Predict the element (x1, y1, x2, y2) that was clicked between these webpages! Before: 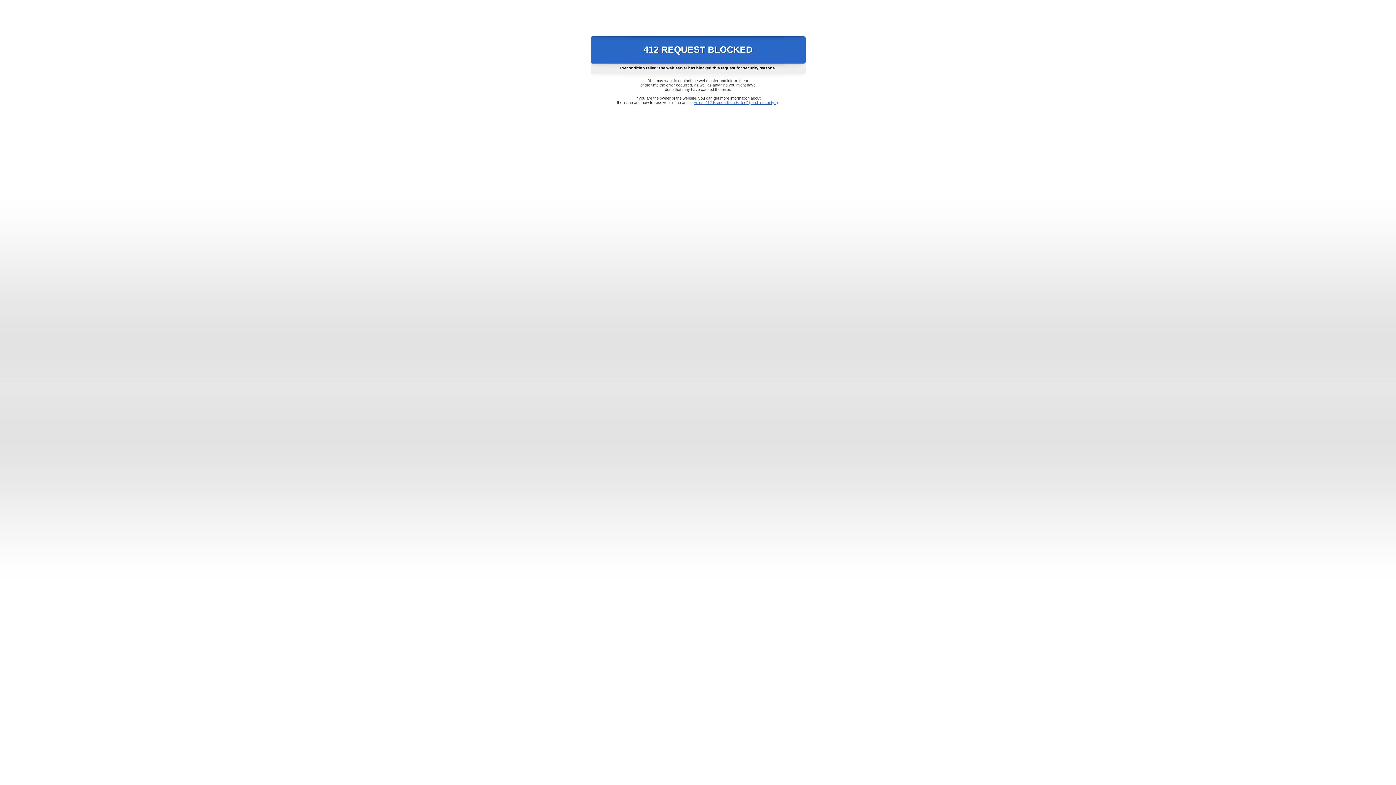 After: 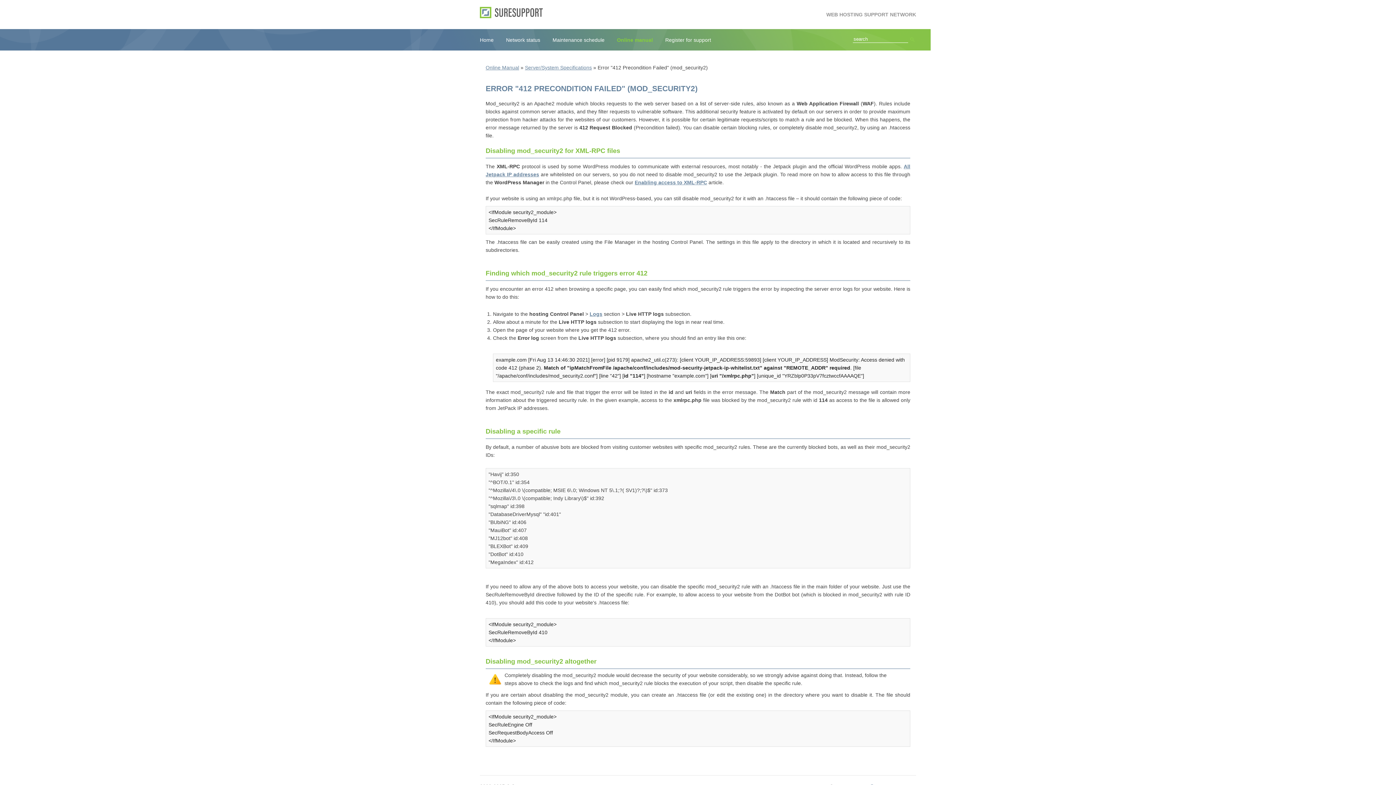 Action: label: Error "412 Precondition Failed" (mod_security2) bbox: (693, 100, 778, 104)